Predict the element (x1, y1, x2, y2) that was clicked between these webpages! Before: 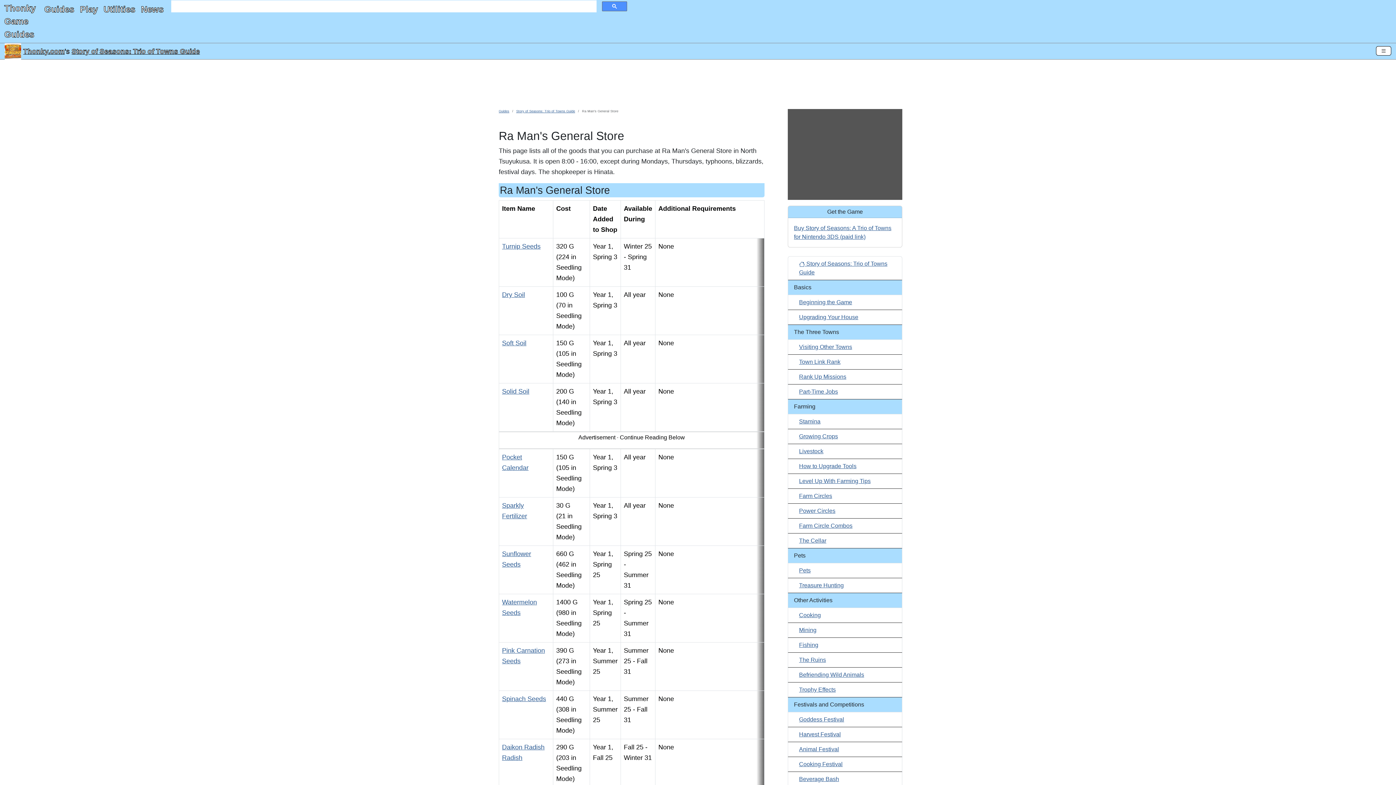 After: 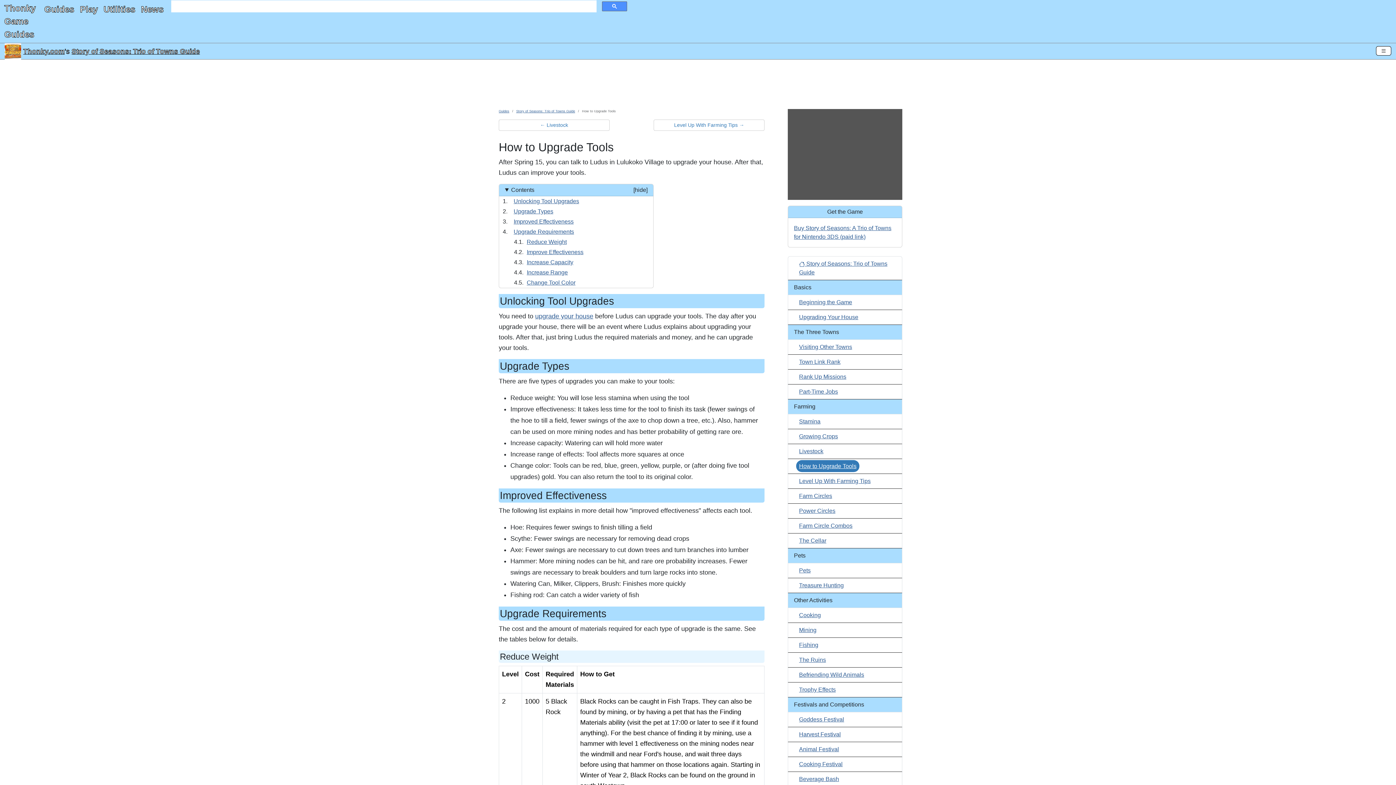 Action: bbox: (799, 463, 856, 469) label: How to Upgrade Tools